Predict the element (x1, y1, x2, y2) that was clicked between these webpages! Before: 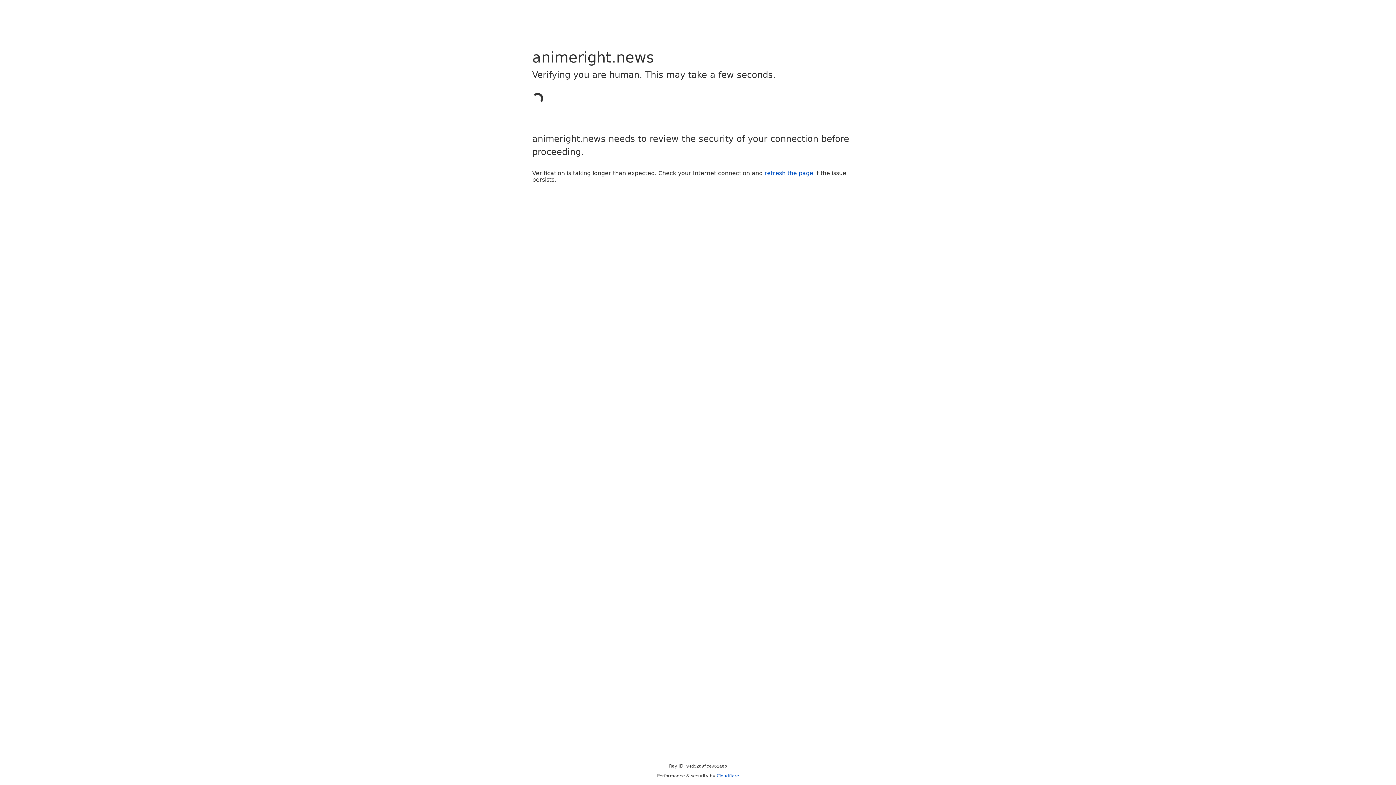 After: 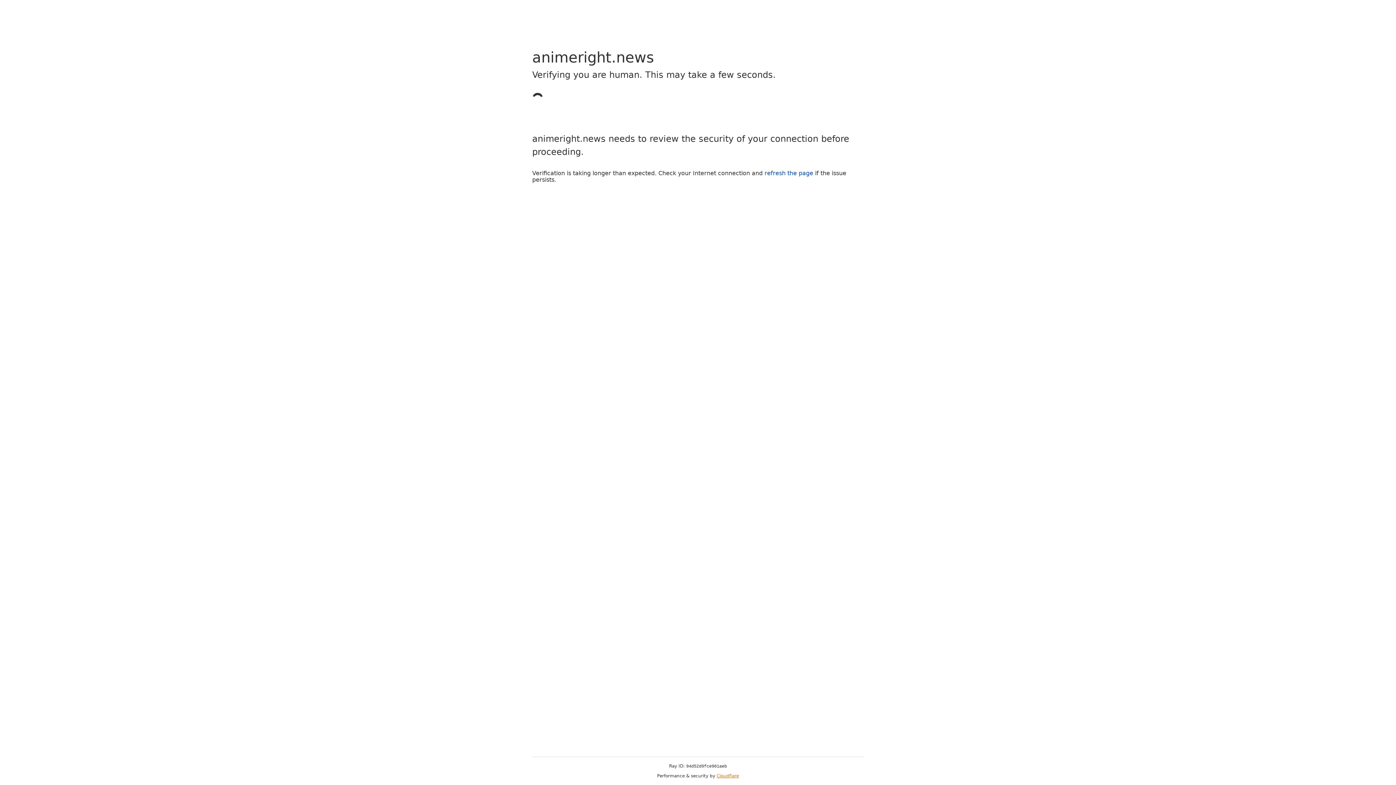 Action: label: Cloudflare bbox: (716, 773, 739, 778)